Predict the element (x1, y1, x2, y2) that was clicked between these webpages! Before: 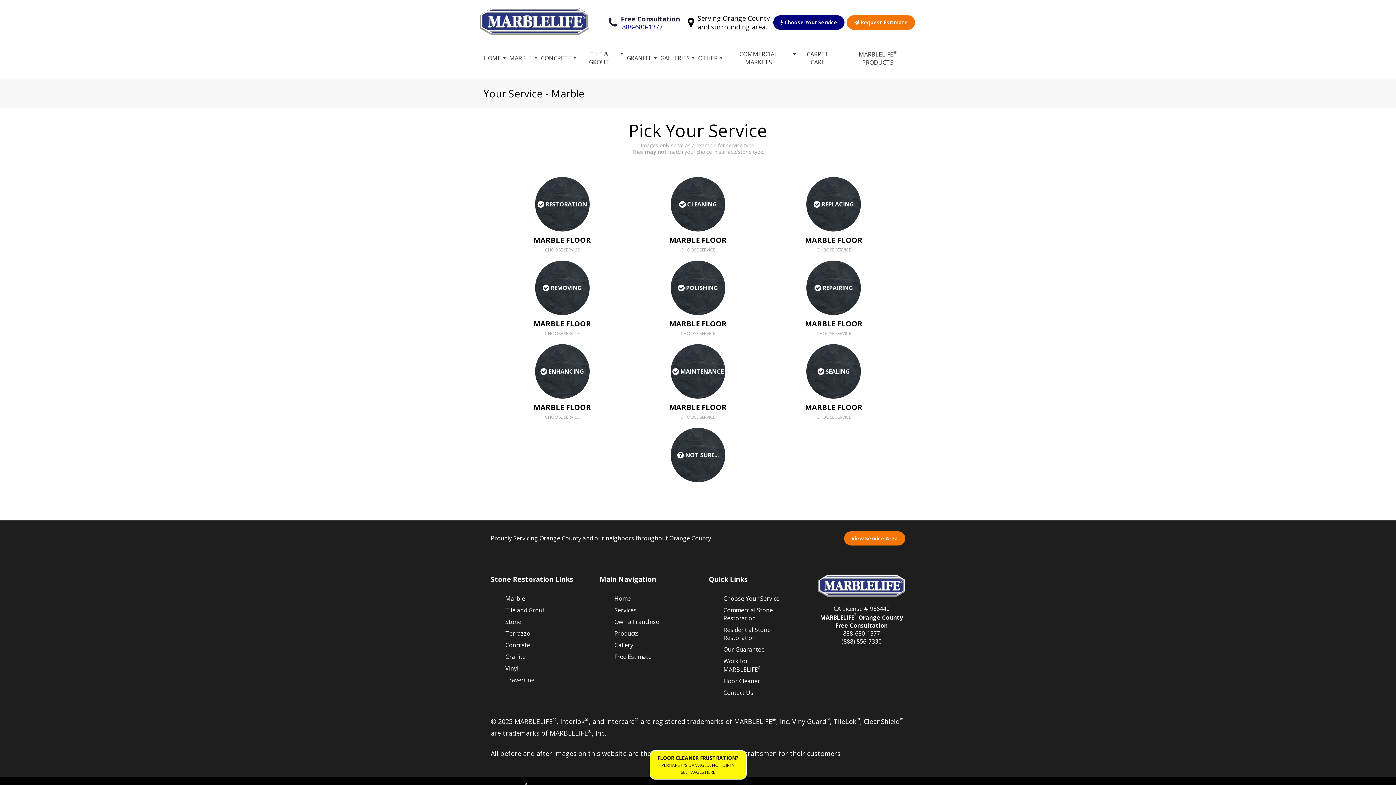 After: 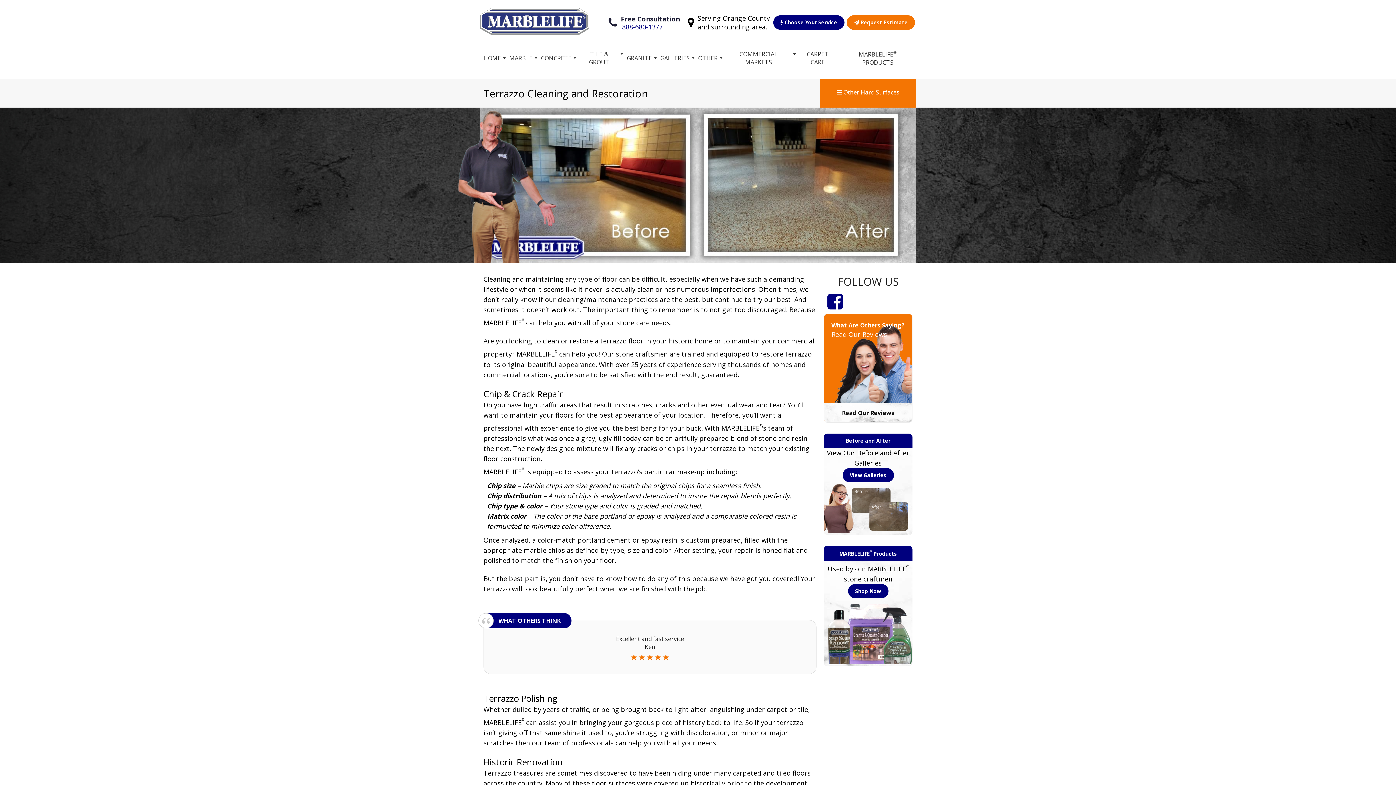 Action: label: Terrazzo bbox: (501, 627, 572, 639)